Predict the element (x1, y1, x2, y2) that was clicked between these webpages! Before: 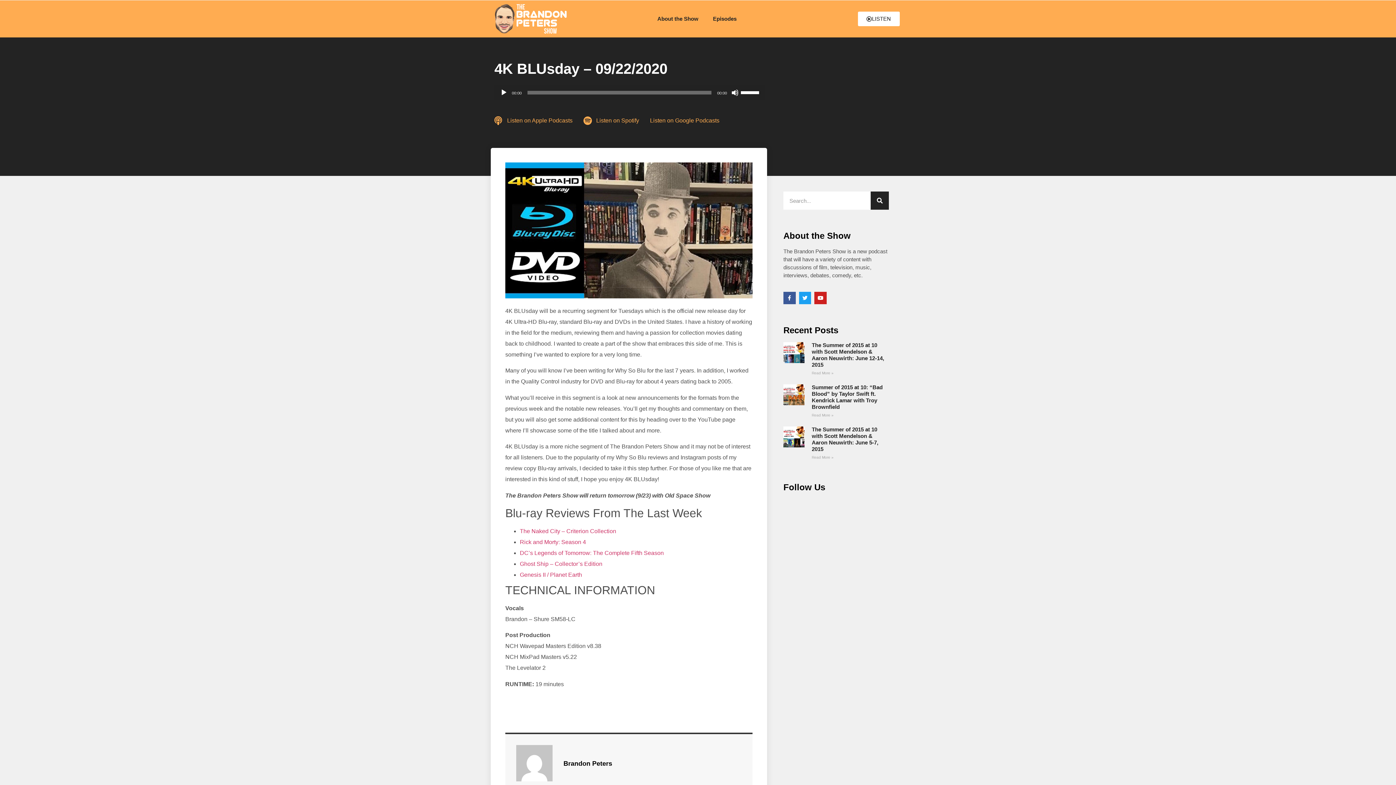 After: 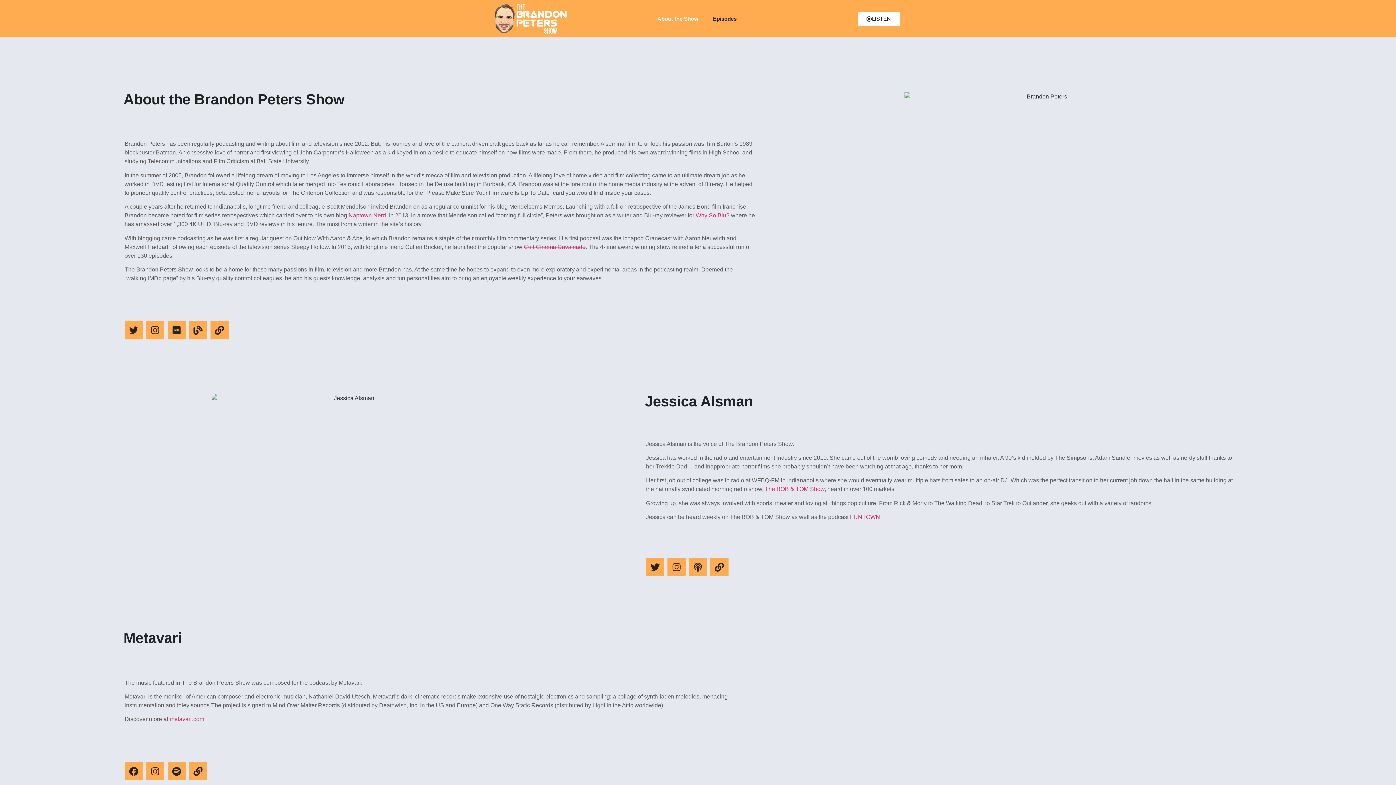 Action: bbox: (650, 10, 705, 27) label: About the Show